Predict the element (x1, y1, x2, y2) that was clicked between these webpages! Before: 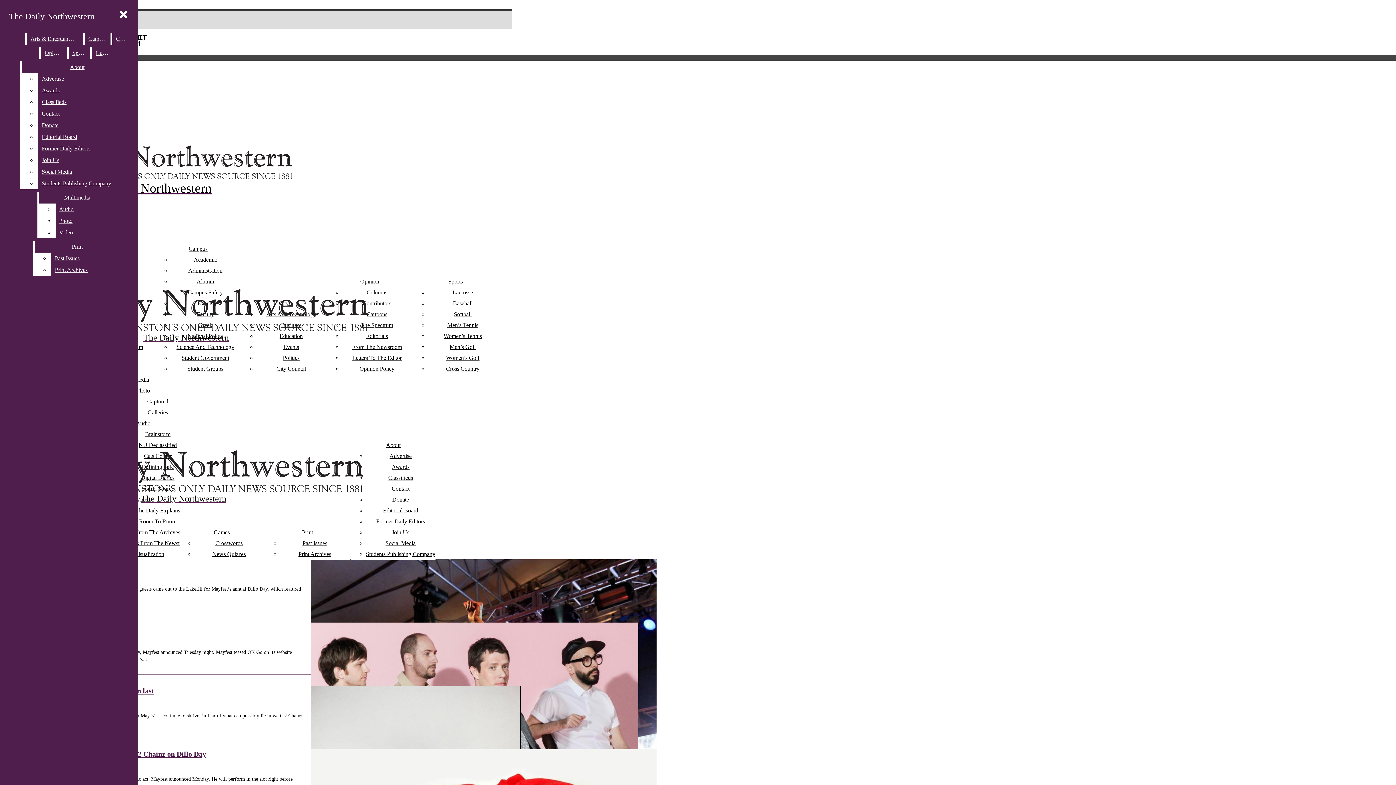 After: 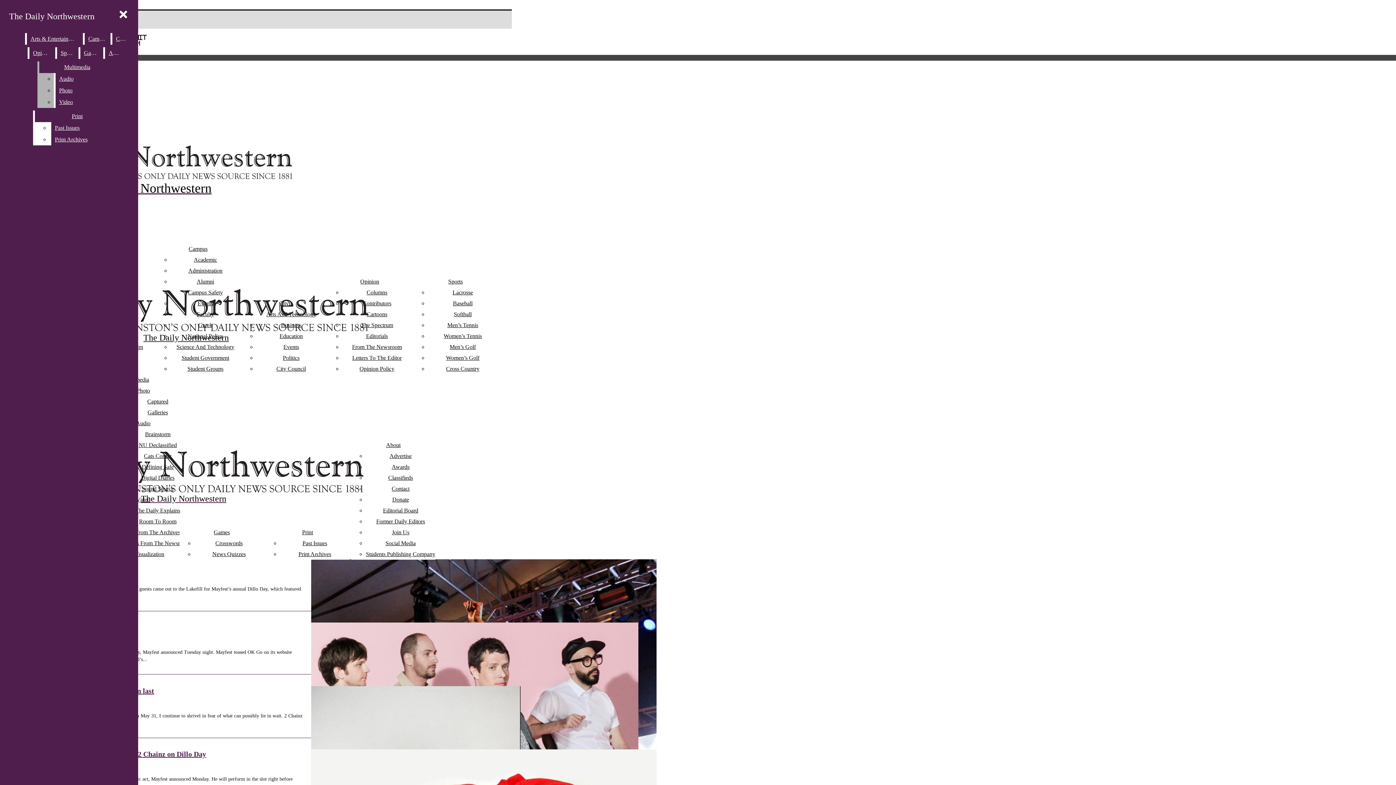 Action: bbox: (38, 73, 132, 84) label: Advertise